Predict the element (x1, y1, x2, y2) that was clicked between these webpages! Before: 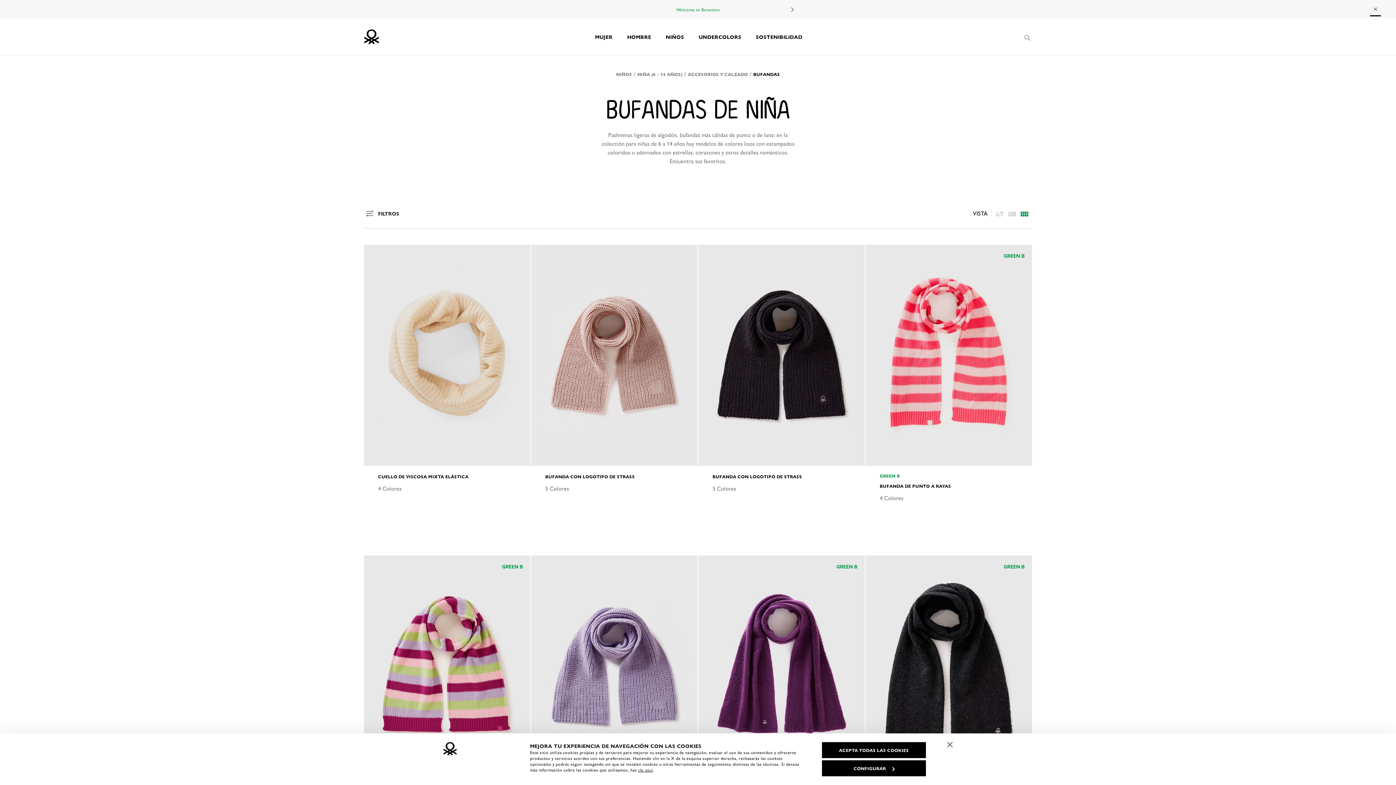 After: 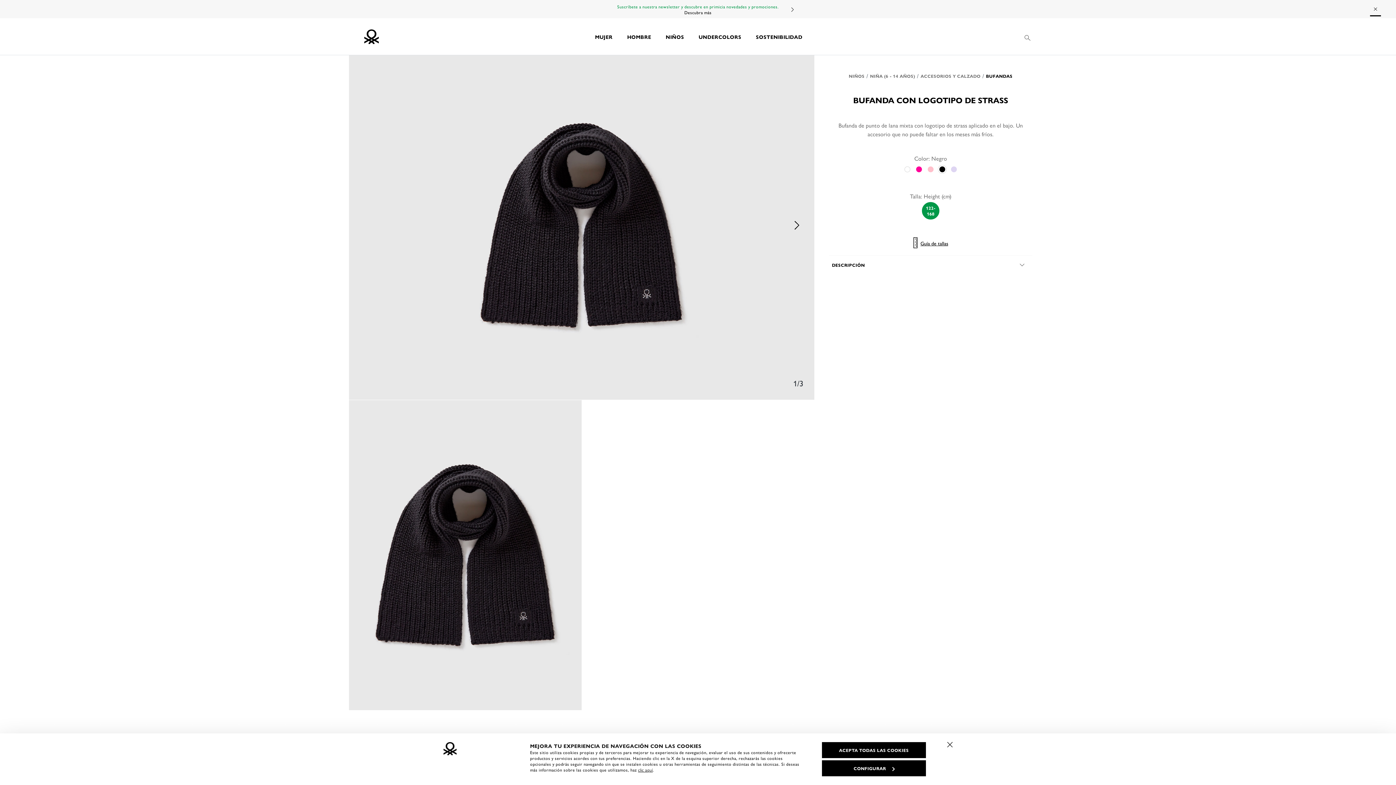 Action: bbox: (698, 244, 865, 466)